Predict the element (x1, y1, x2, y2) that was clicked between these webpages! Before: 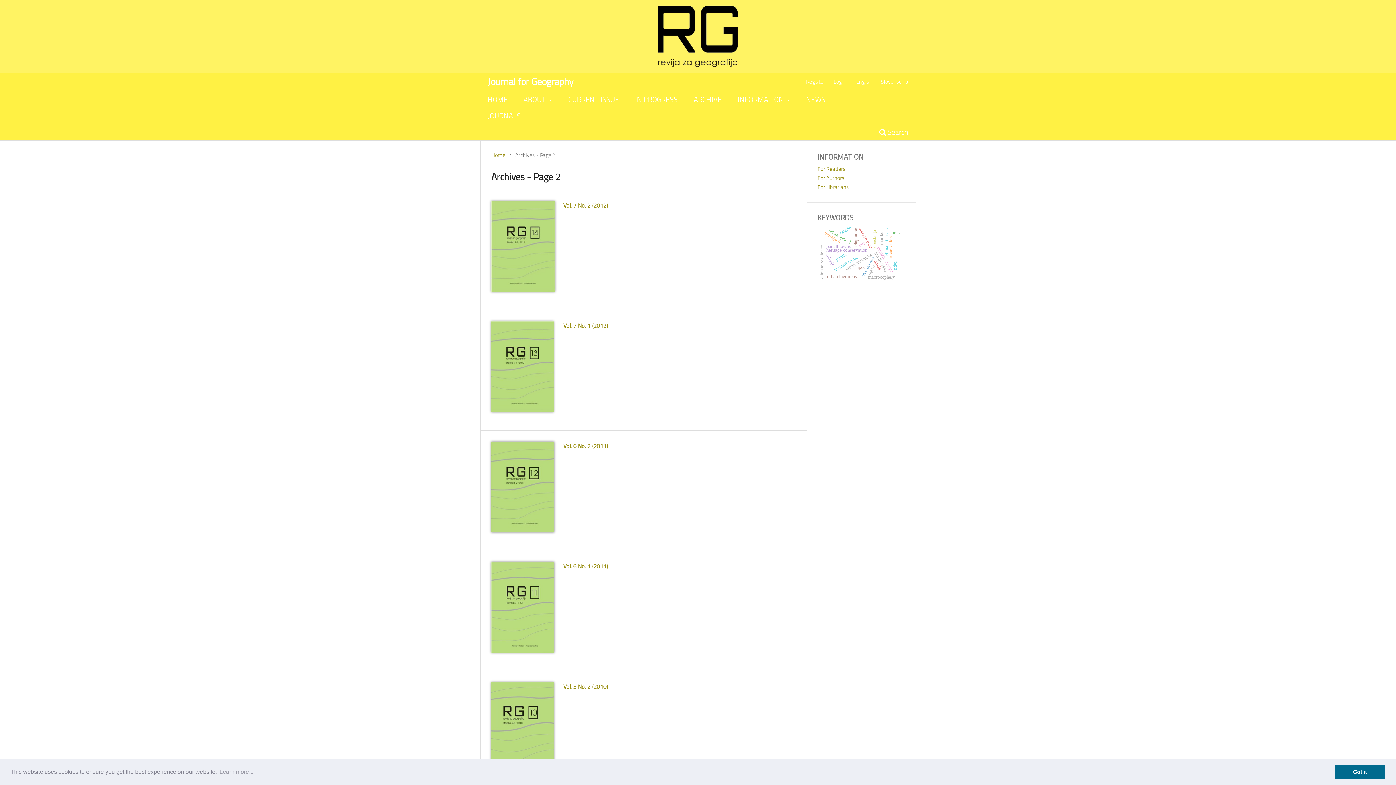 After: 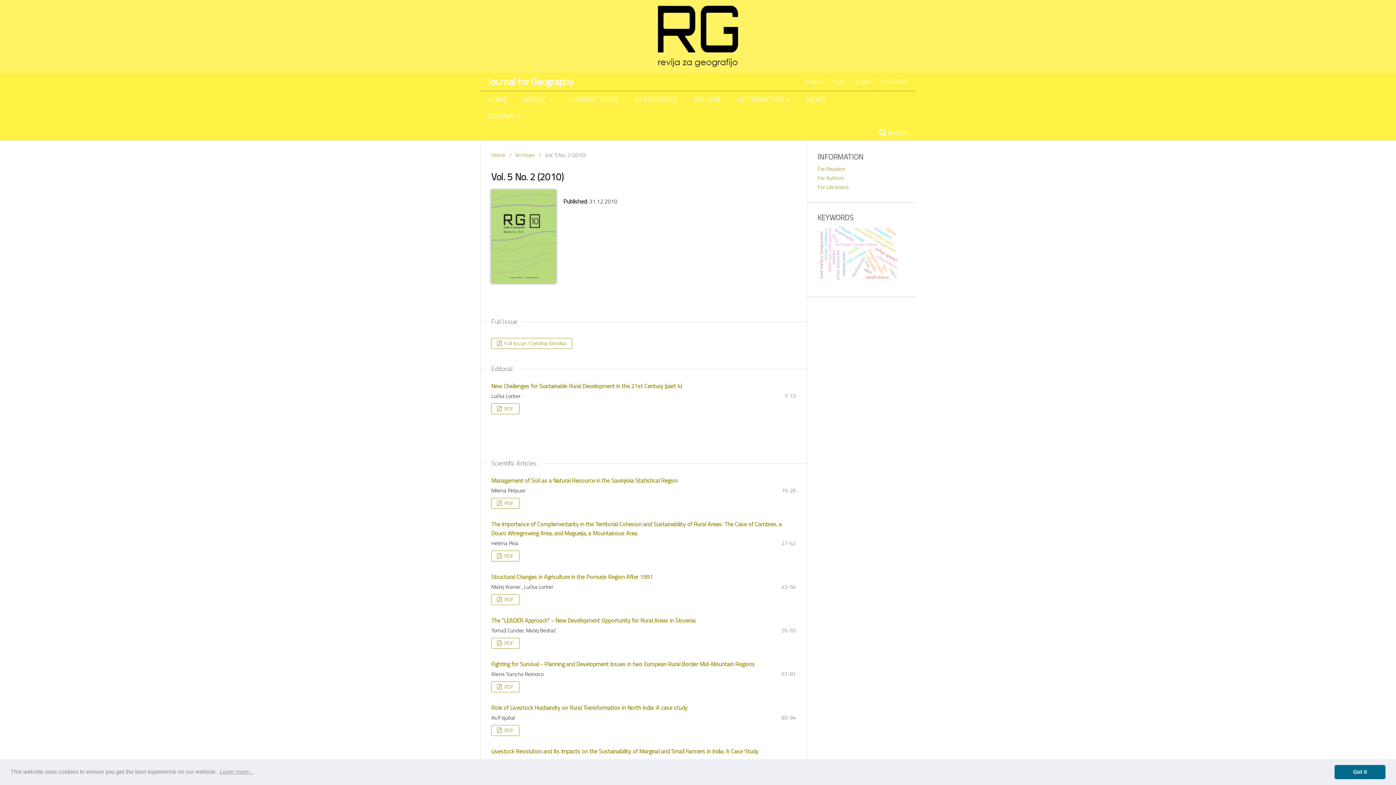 Action: bbox: (491, 682, 554, 773)